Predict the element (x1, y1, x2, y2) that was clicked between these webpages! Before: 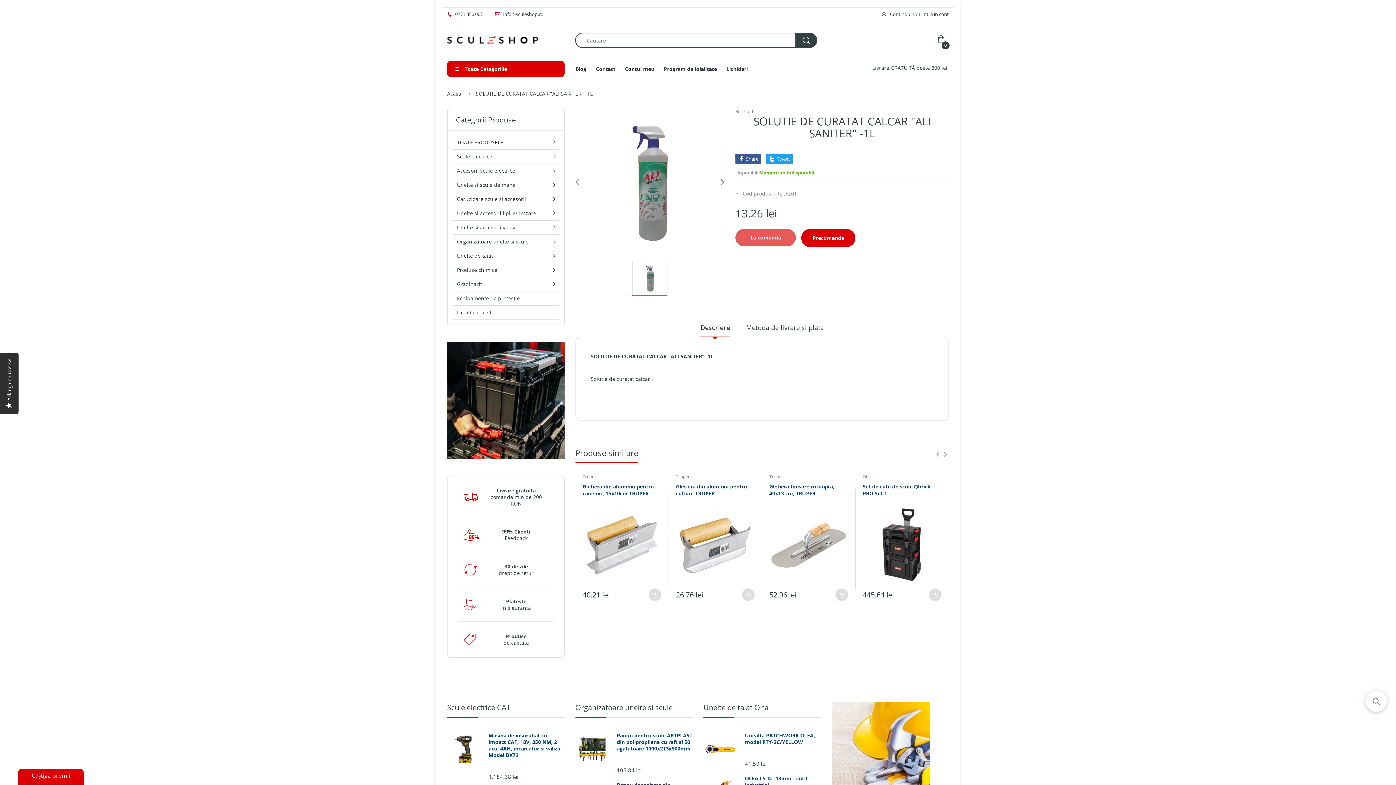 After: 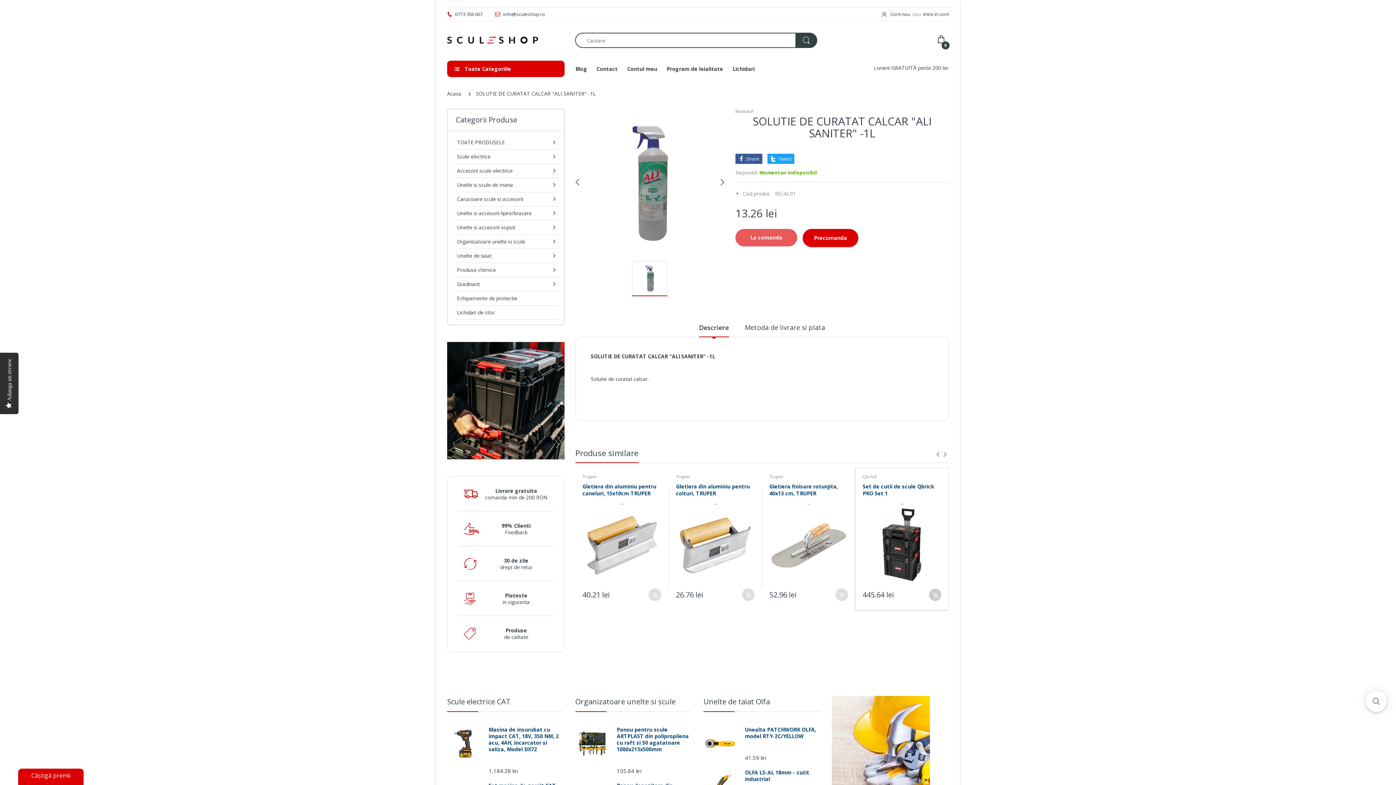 Action: bbox: (929, 588, 941, 601)